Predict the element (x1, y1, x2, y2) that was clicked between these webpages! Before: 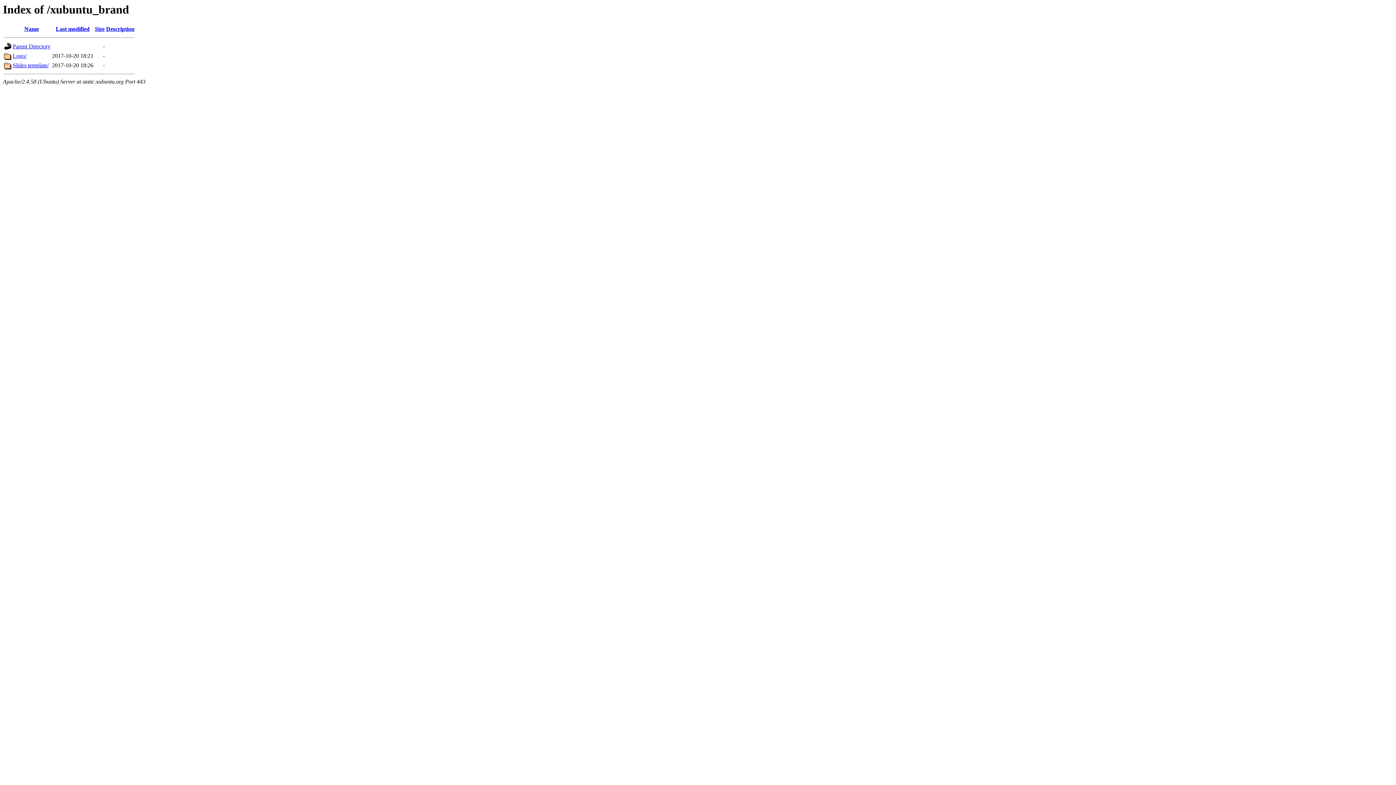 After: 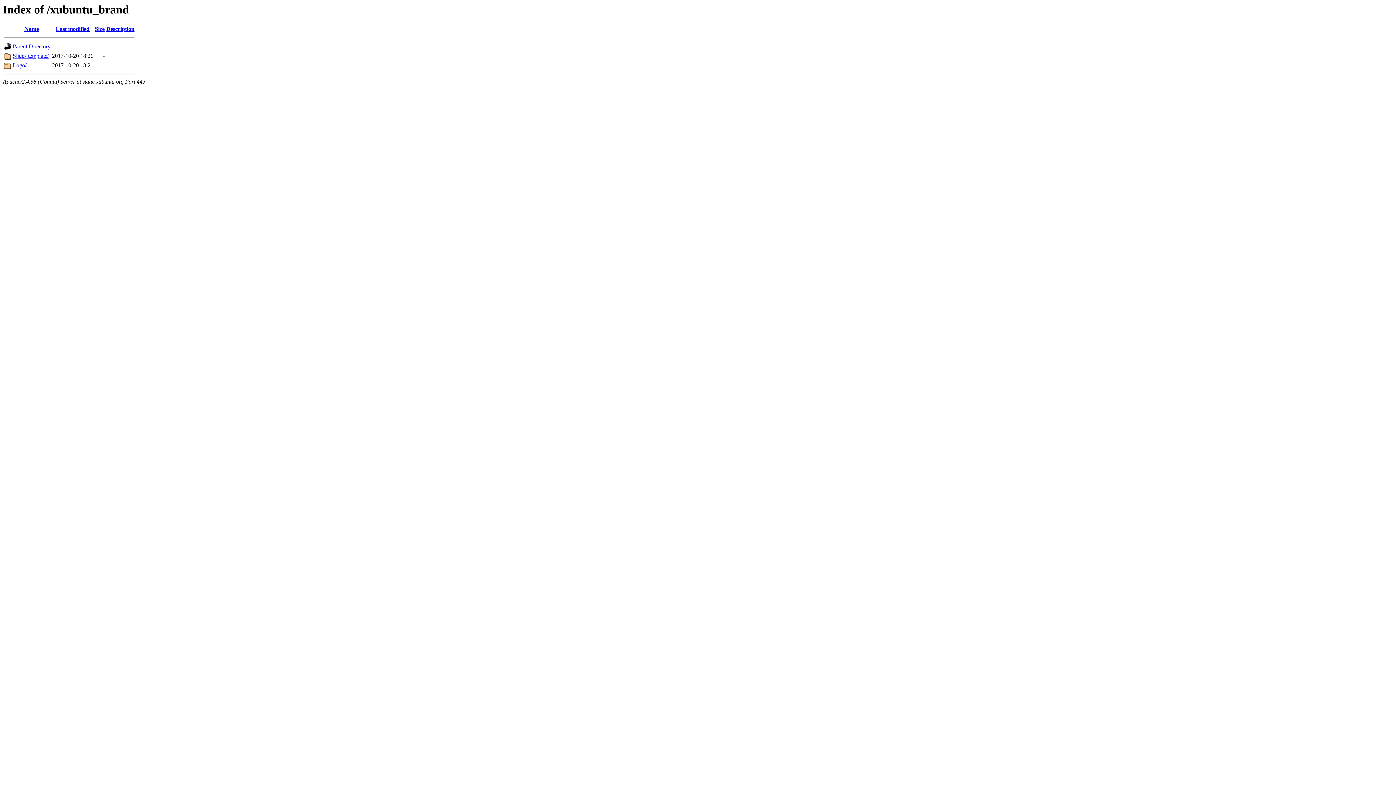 Action: label: Size bbox: (94, 25, 104, 32)